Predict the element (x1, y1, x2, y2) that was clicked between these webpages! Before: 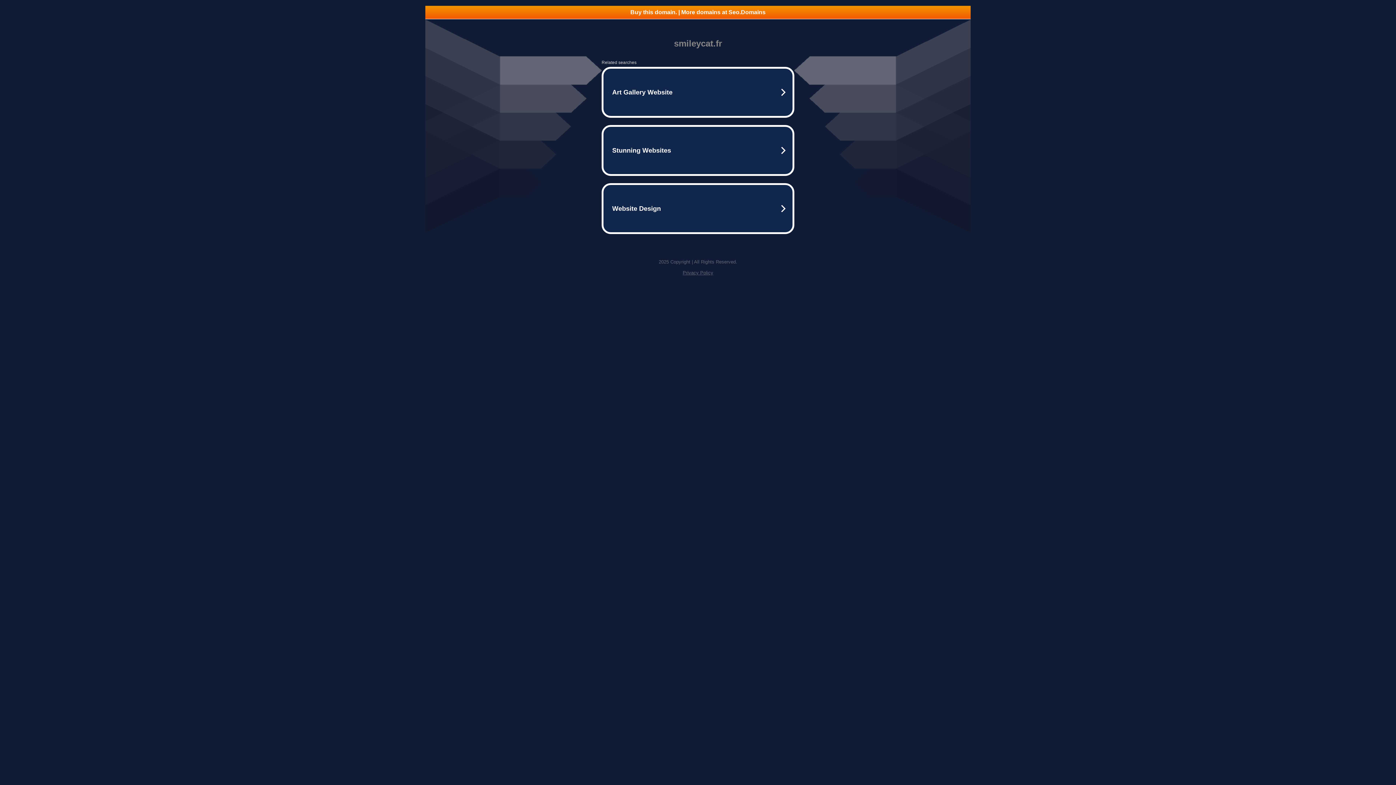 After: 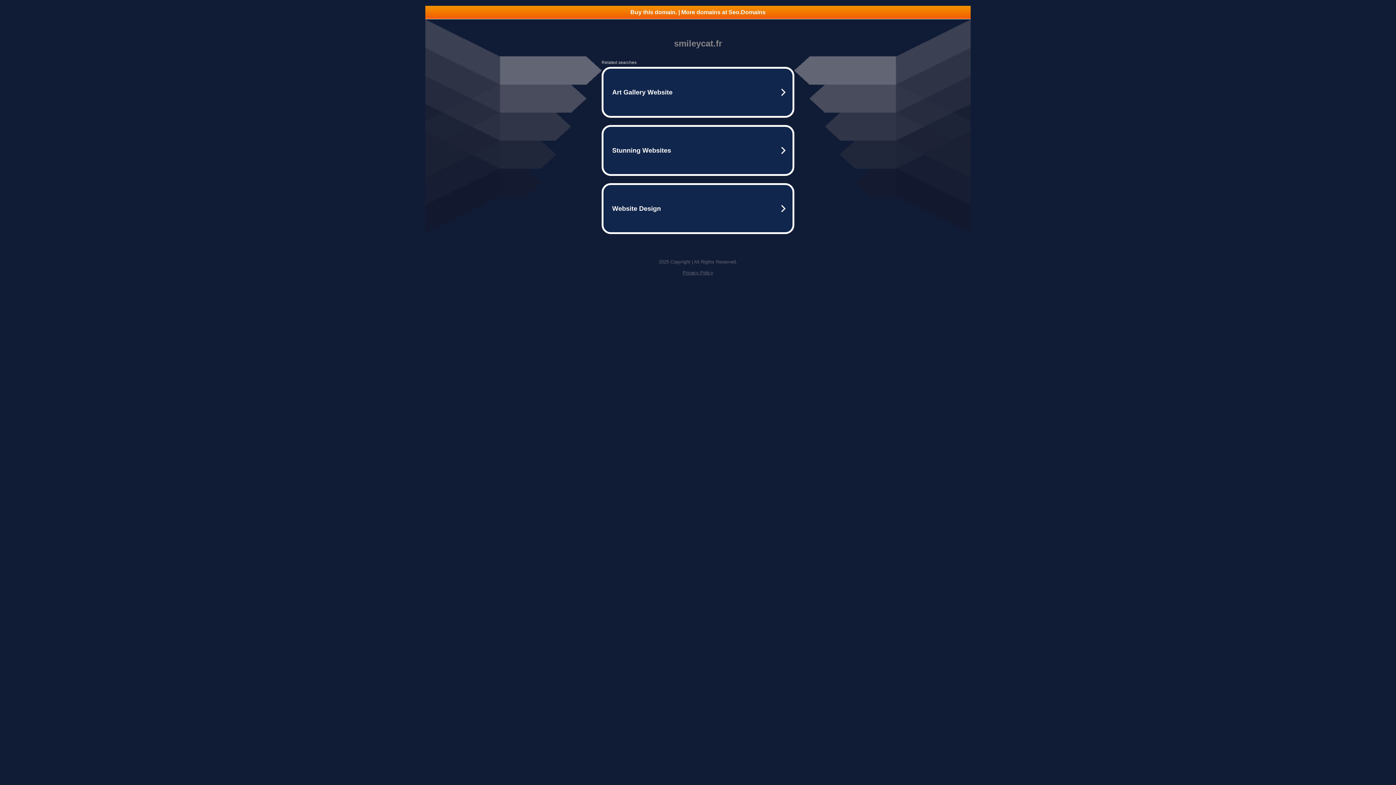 Action: bbox: (425, 5, 970, 18) label: Buy this domain. | More domains at Seo.Domains